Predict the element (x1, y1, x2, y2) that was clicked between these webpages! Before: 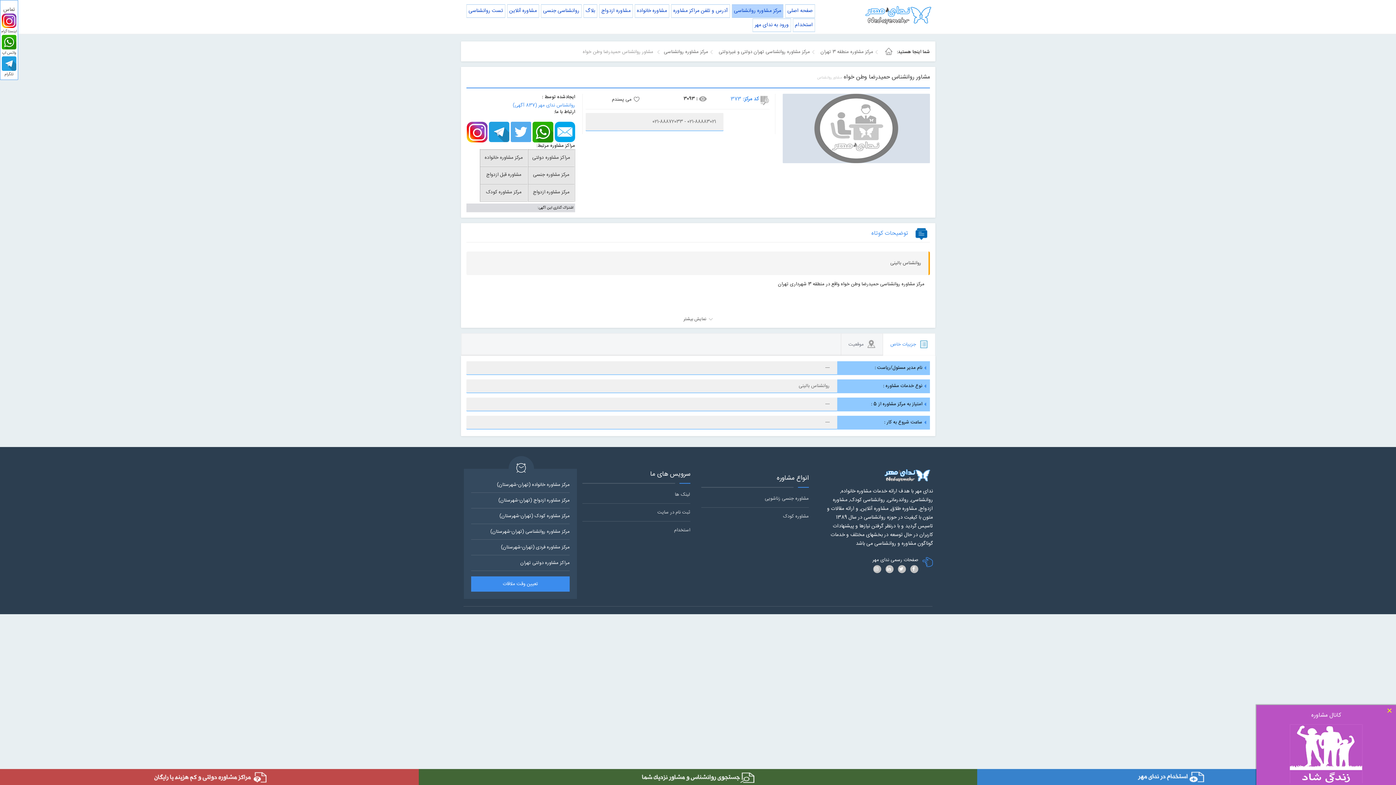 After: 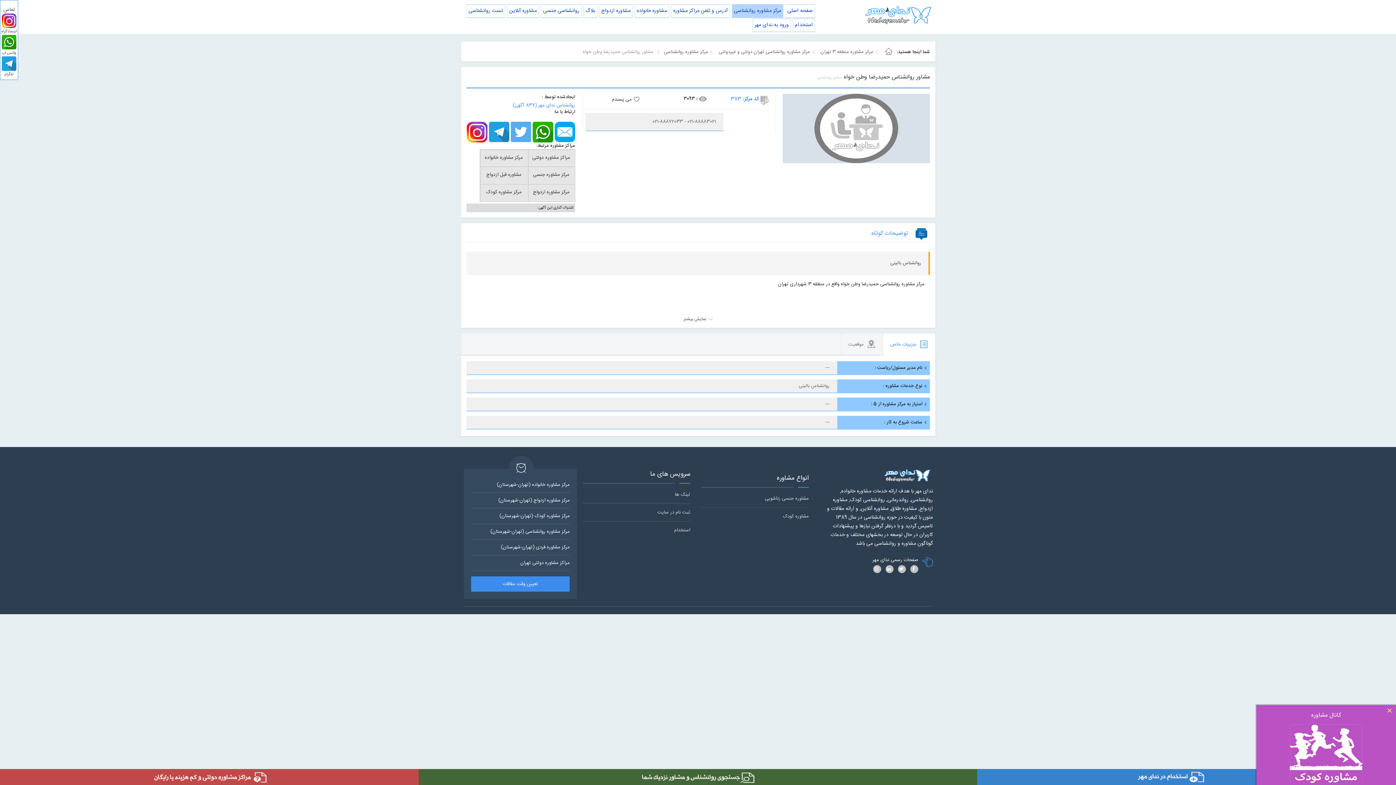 Action: bbox: (1, 13, 16, 28)